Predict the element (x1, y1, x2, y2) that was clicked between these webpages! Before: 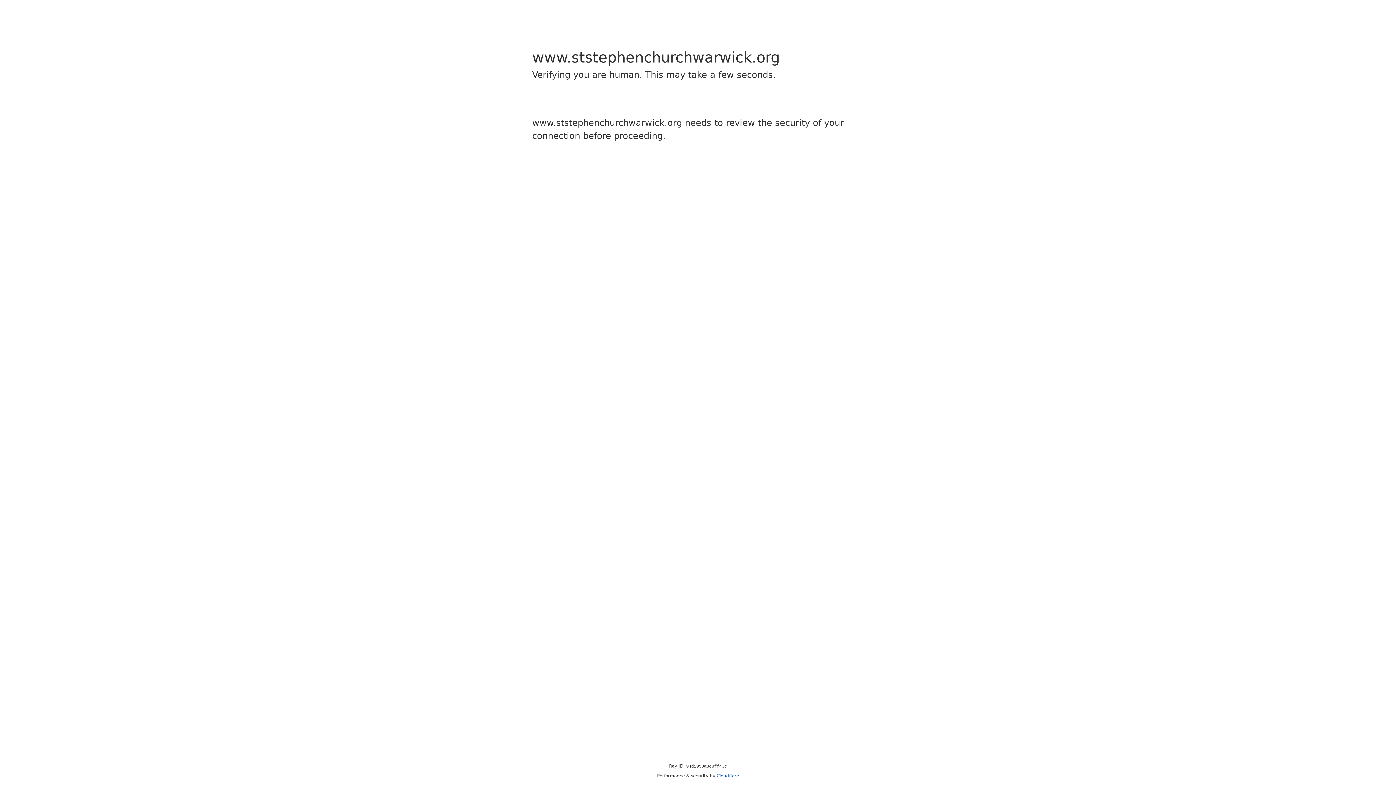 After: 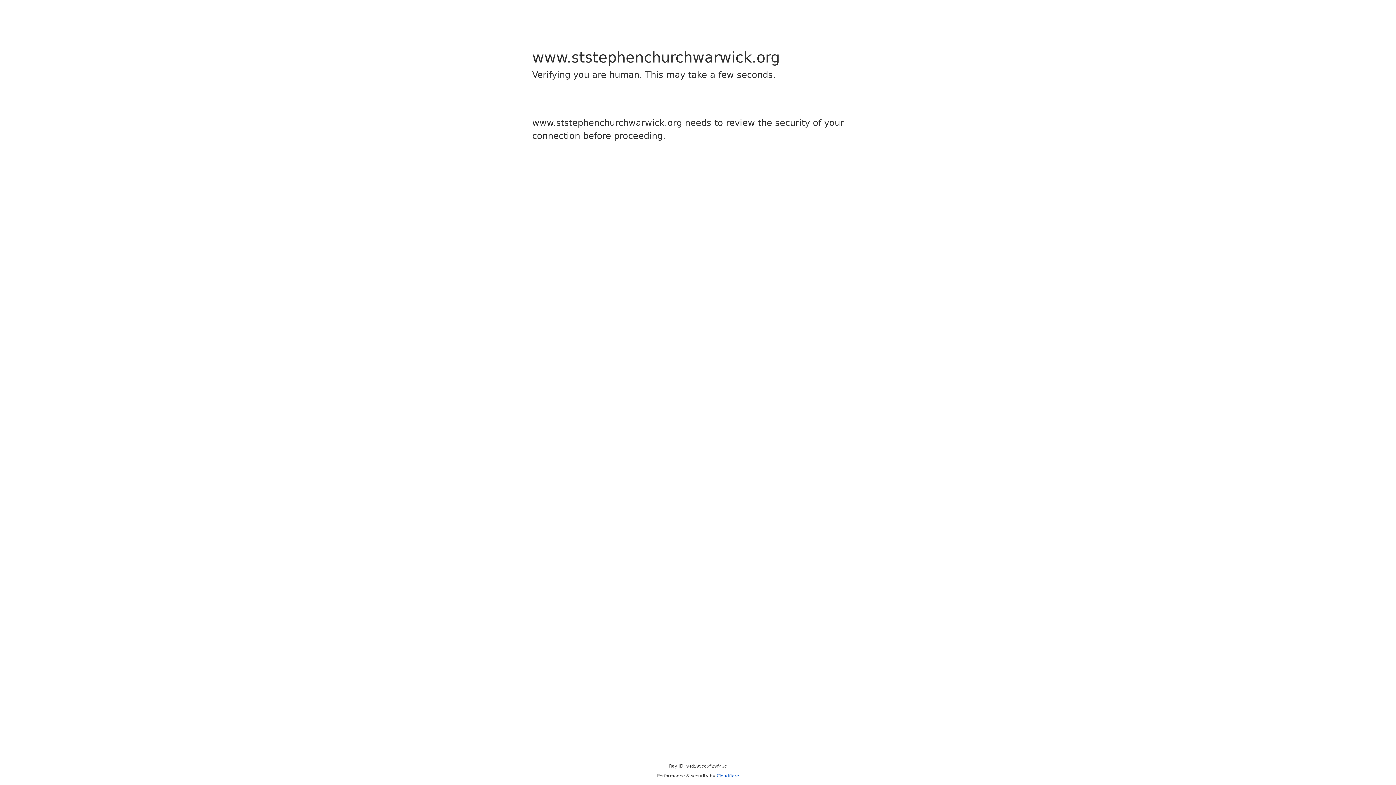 Action: bbox: (716, 773, 739, 778) label: Cloudflare